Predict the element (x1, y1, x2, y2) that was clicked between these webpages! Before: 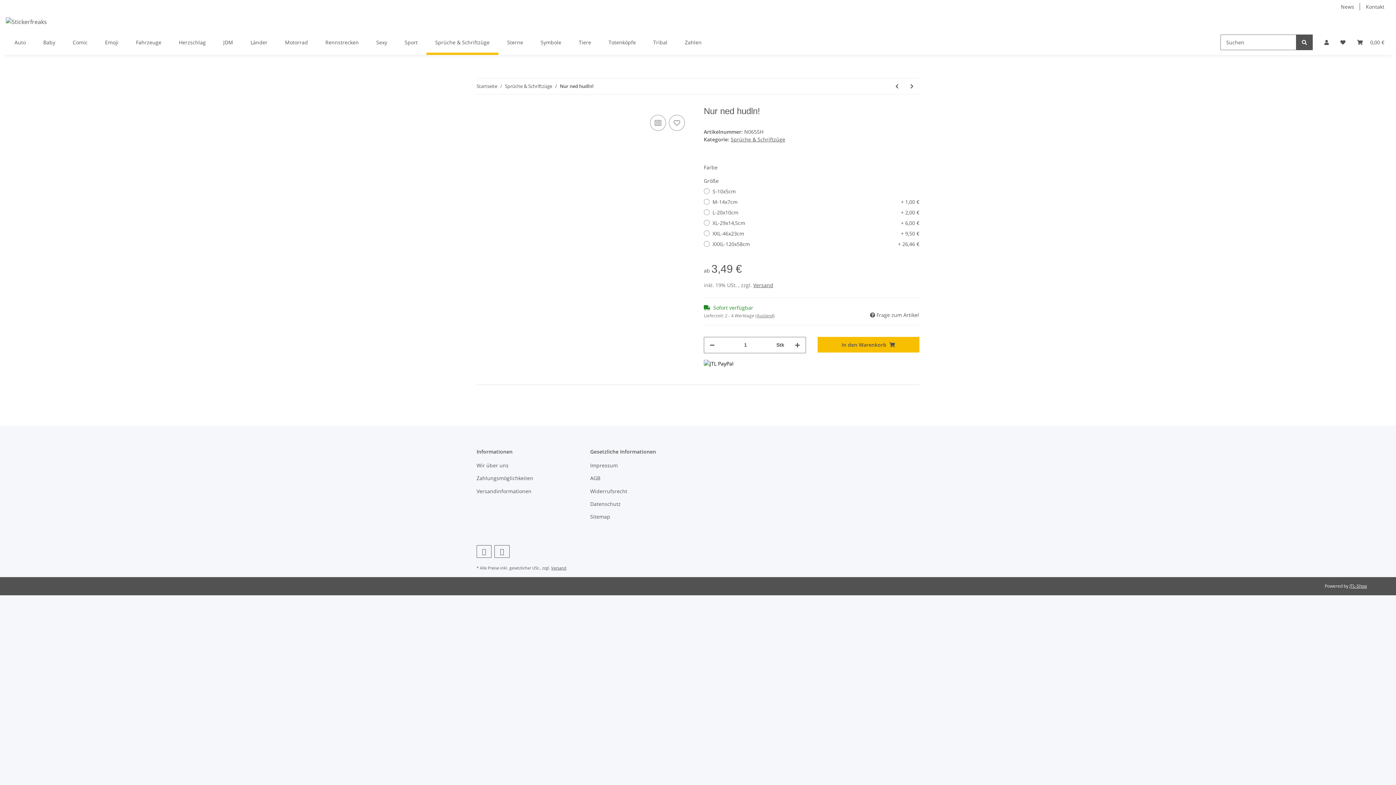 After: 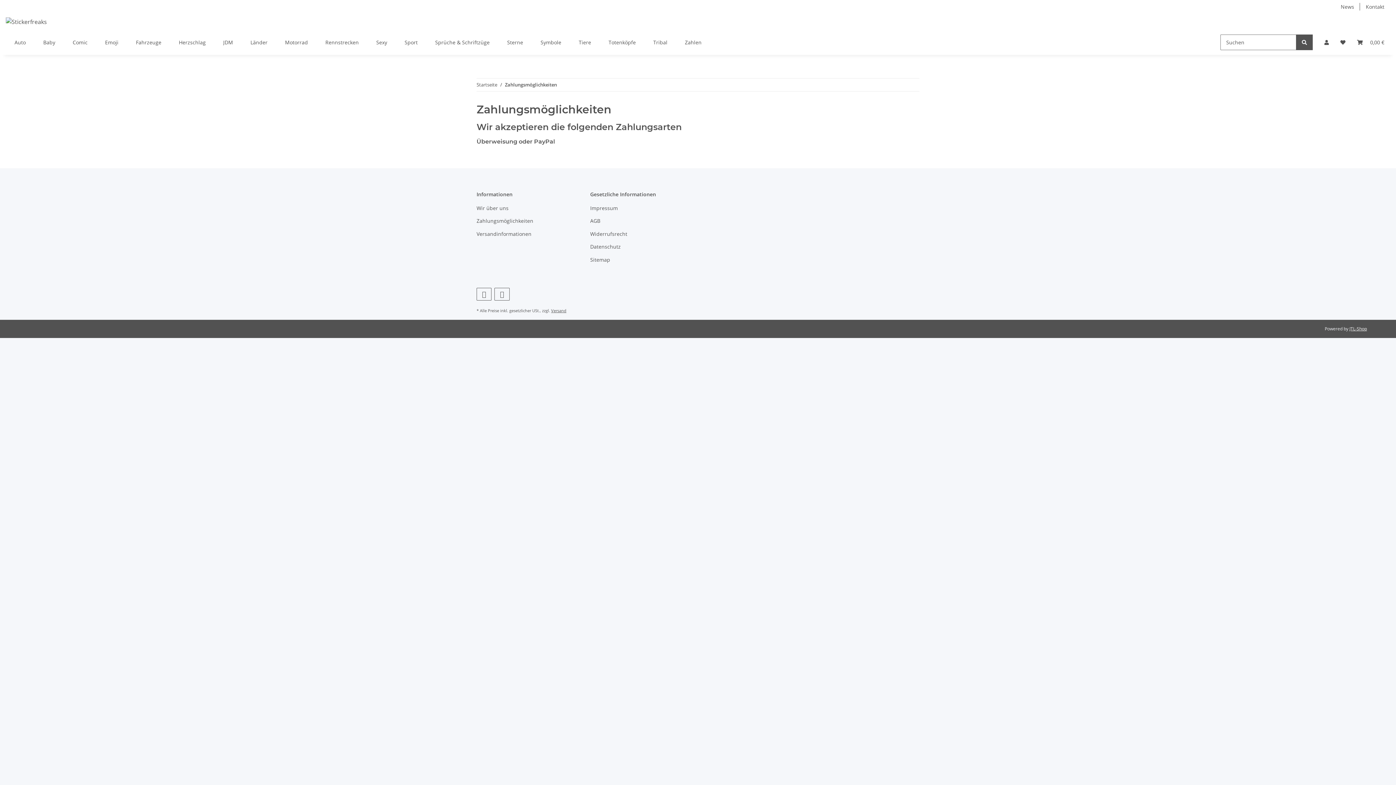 Action: label: Zahlungsmöglichkeiten bbox: (476, 473, 578, 483)